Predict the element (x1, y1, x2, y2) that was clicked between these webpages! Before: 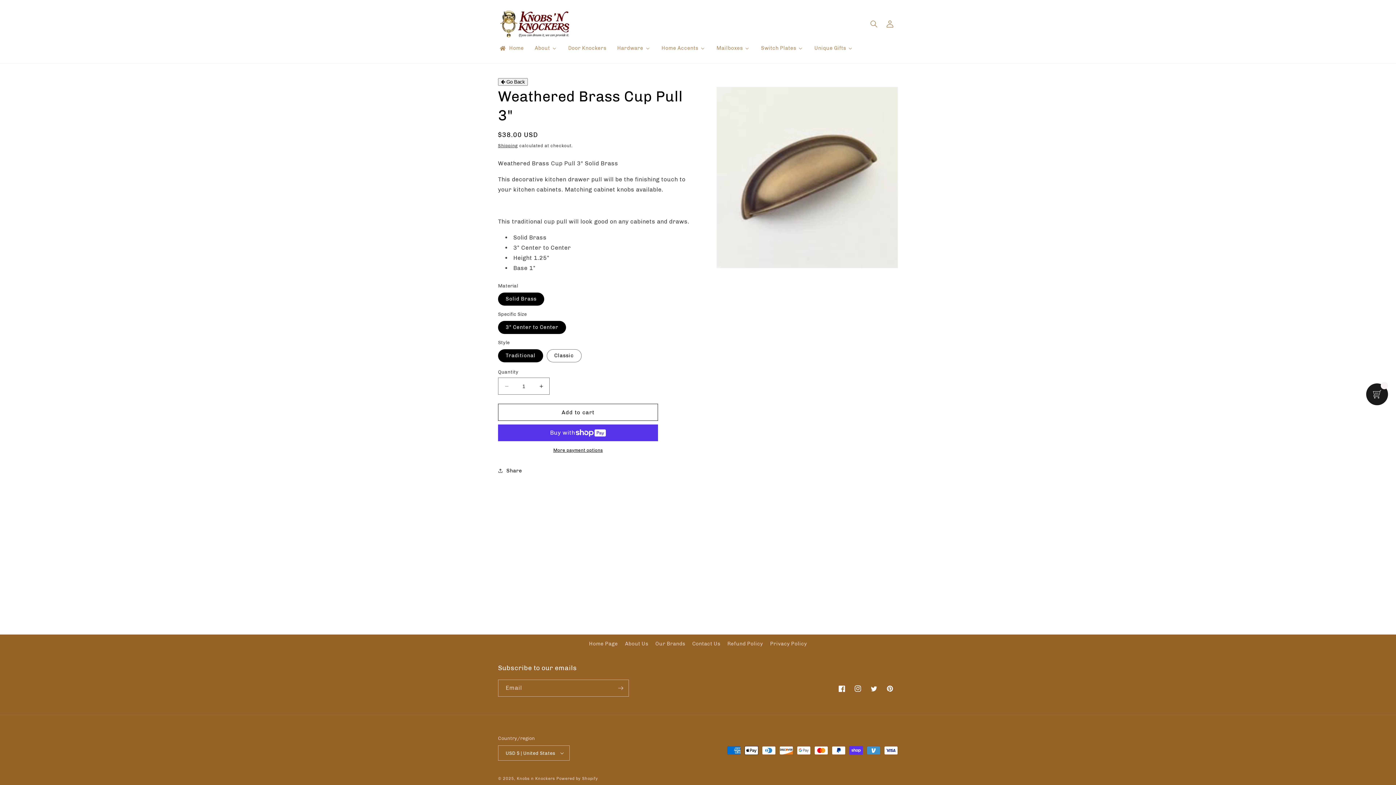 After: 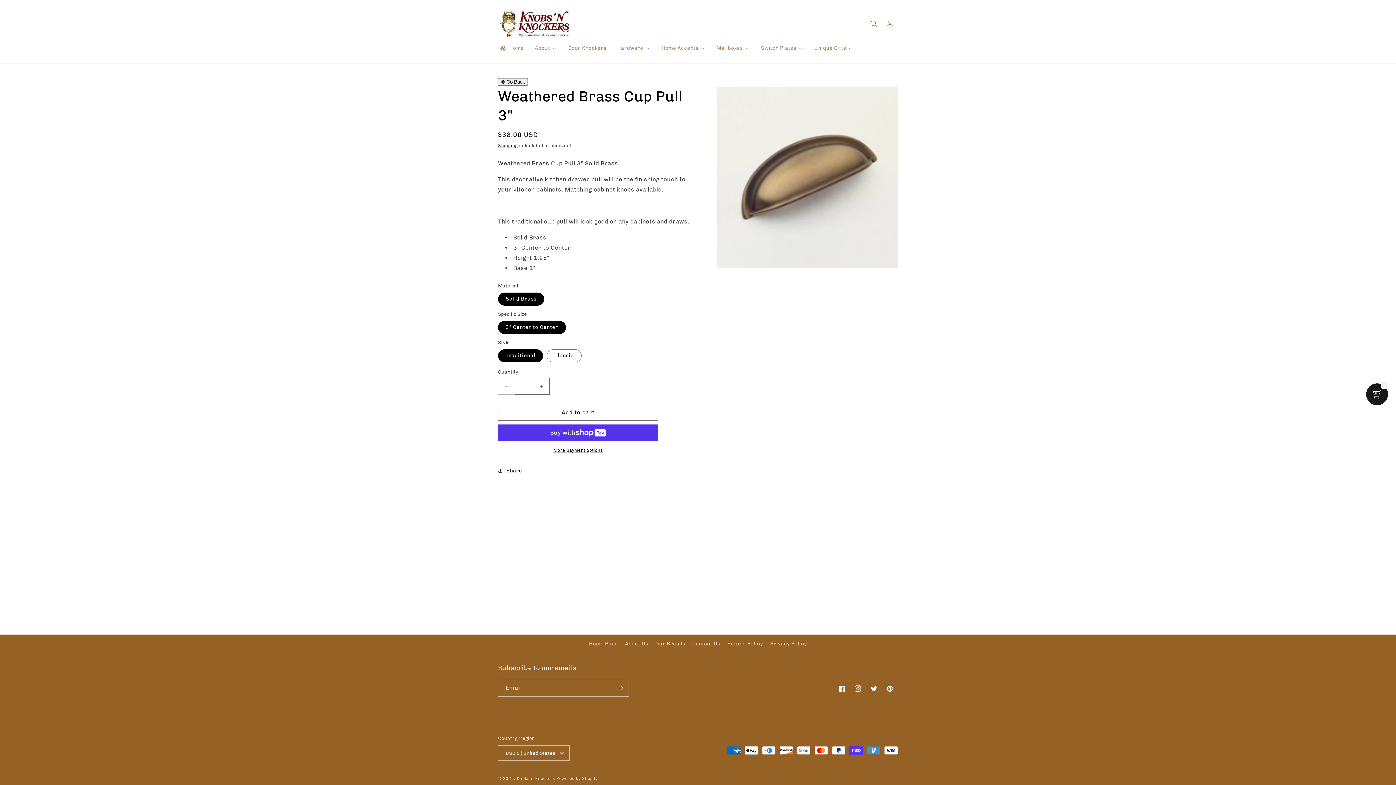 Action: label: Decrease quantity for Weathered Brass Cup Pull 3&quot; bbox: (498, 377, 514, 394)